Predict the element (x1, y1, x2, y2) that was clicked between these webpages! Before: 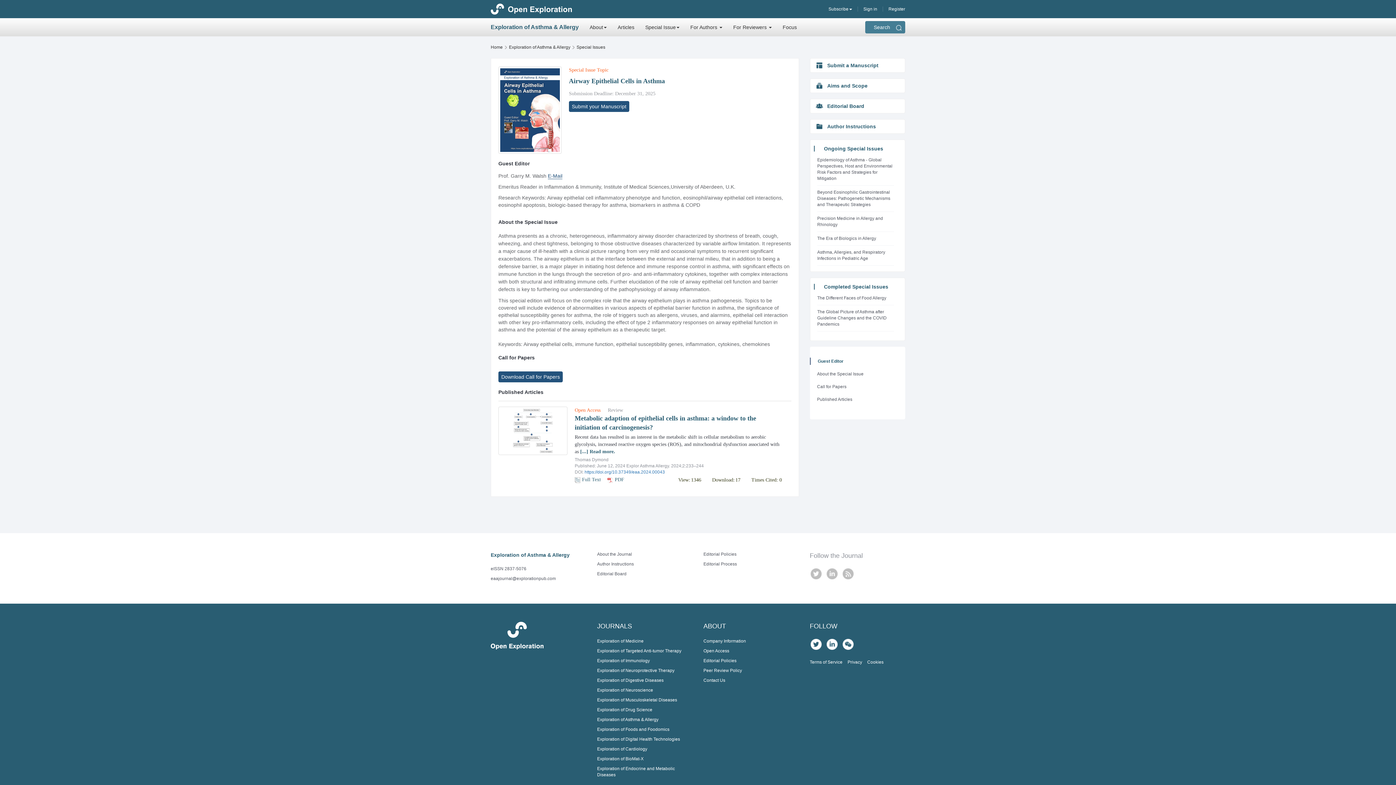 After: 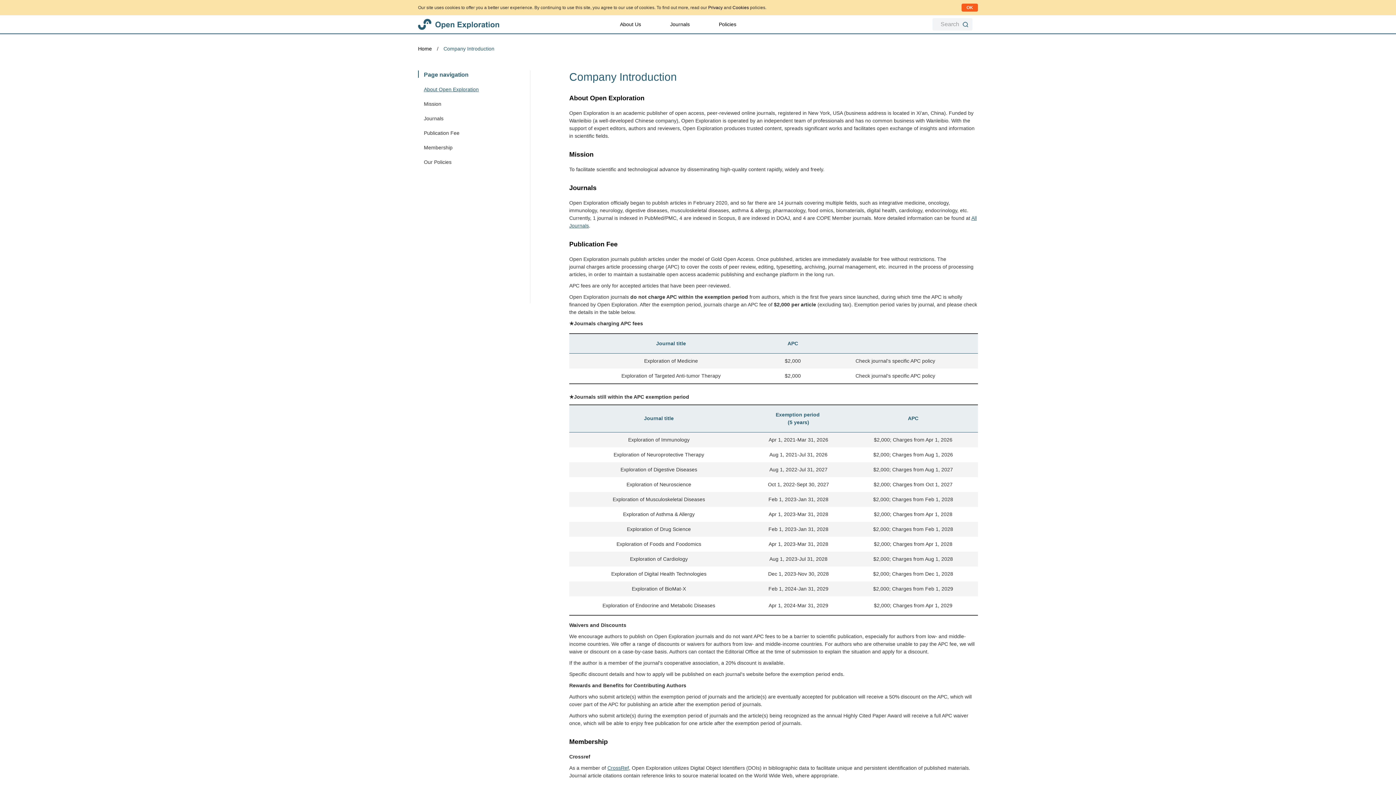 Action: label: Company Information bbox: (703, 638, 746, 644)